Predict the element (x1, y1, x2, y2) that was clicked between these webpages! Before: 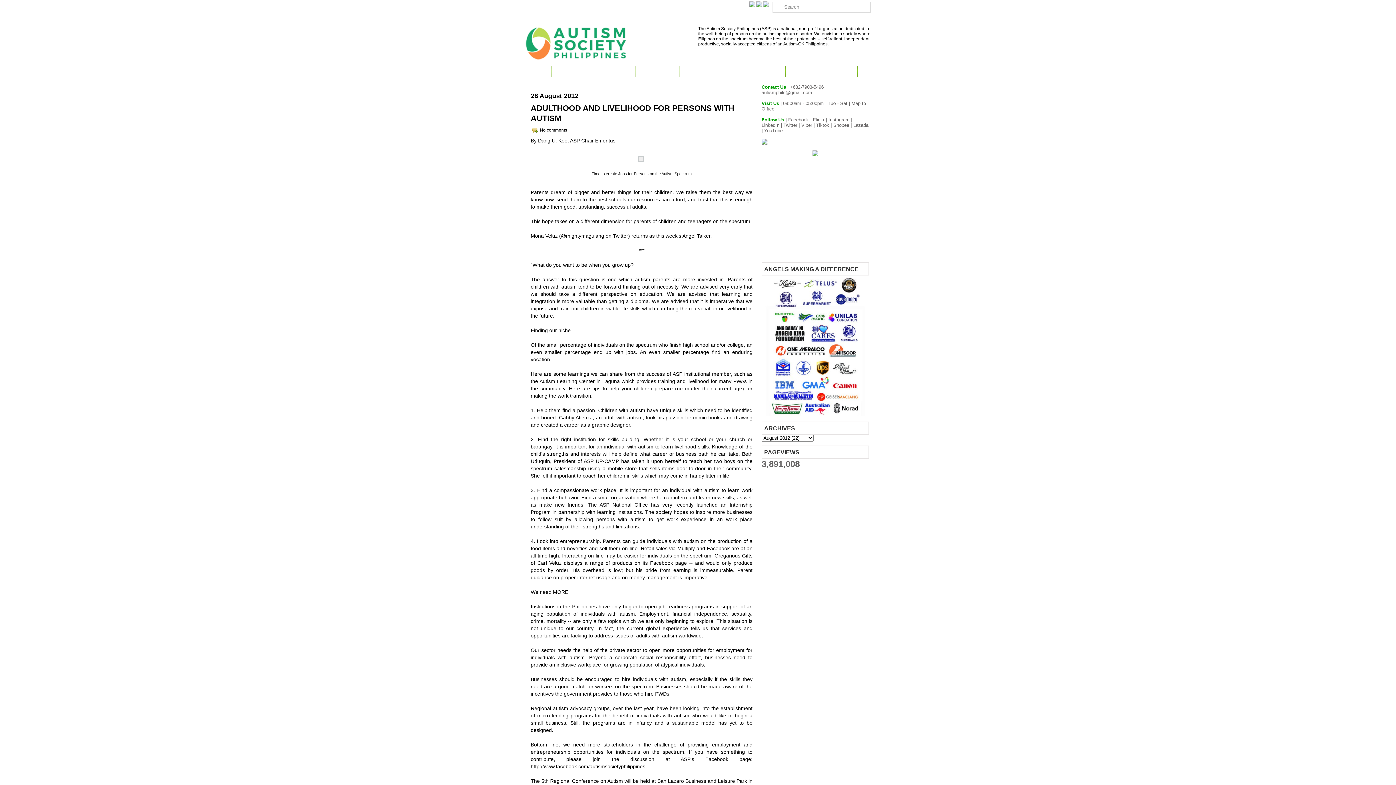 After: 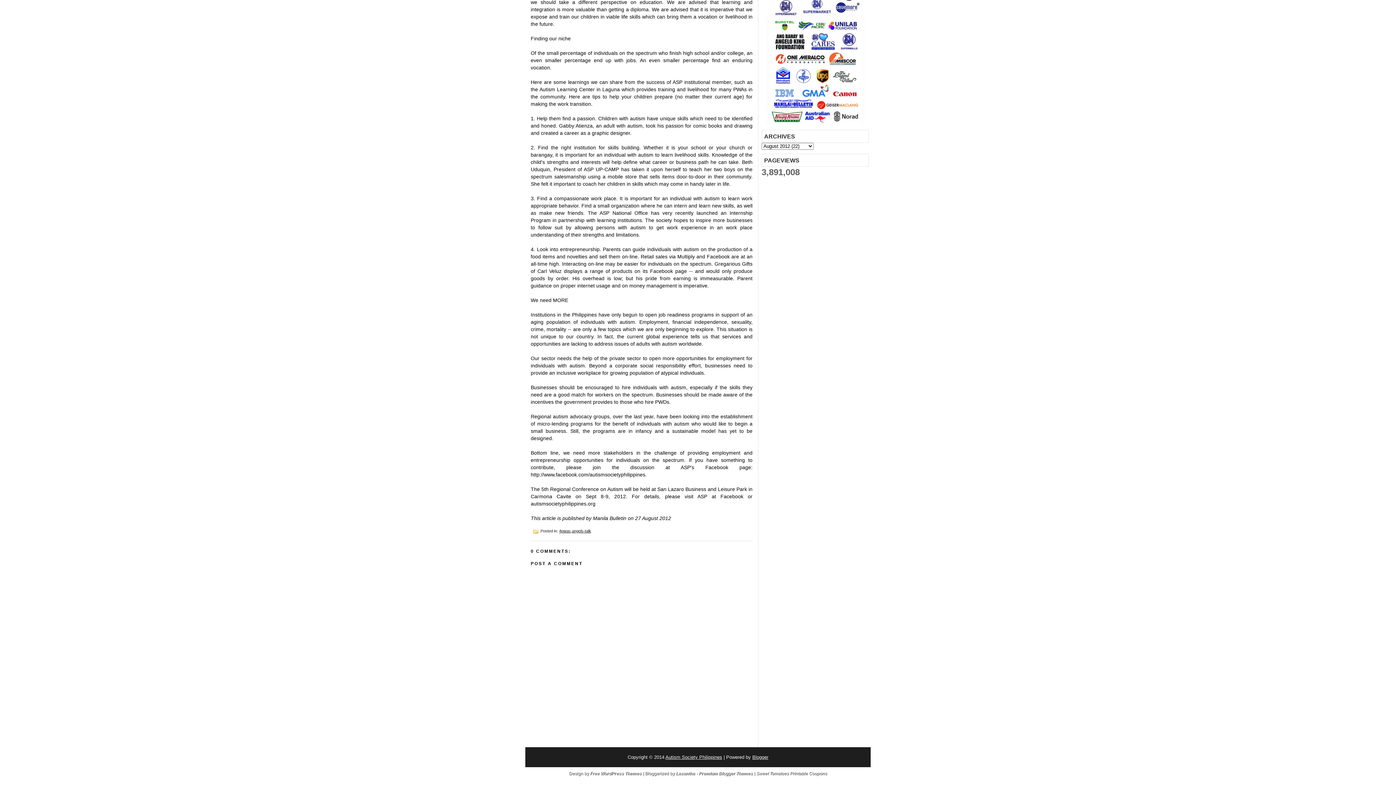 Action: label: No comments bbox: (540, 127, 567, 132)